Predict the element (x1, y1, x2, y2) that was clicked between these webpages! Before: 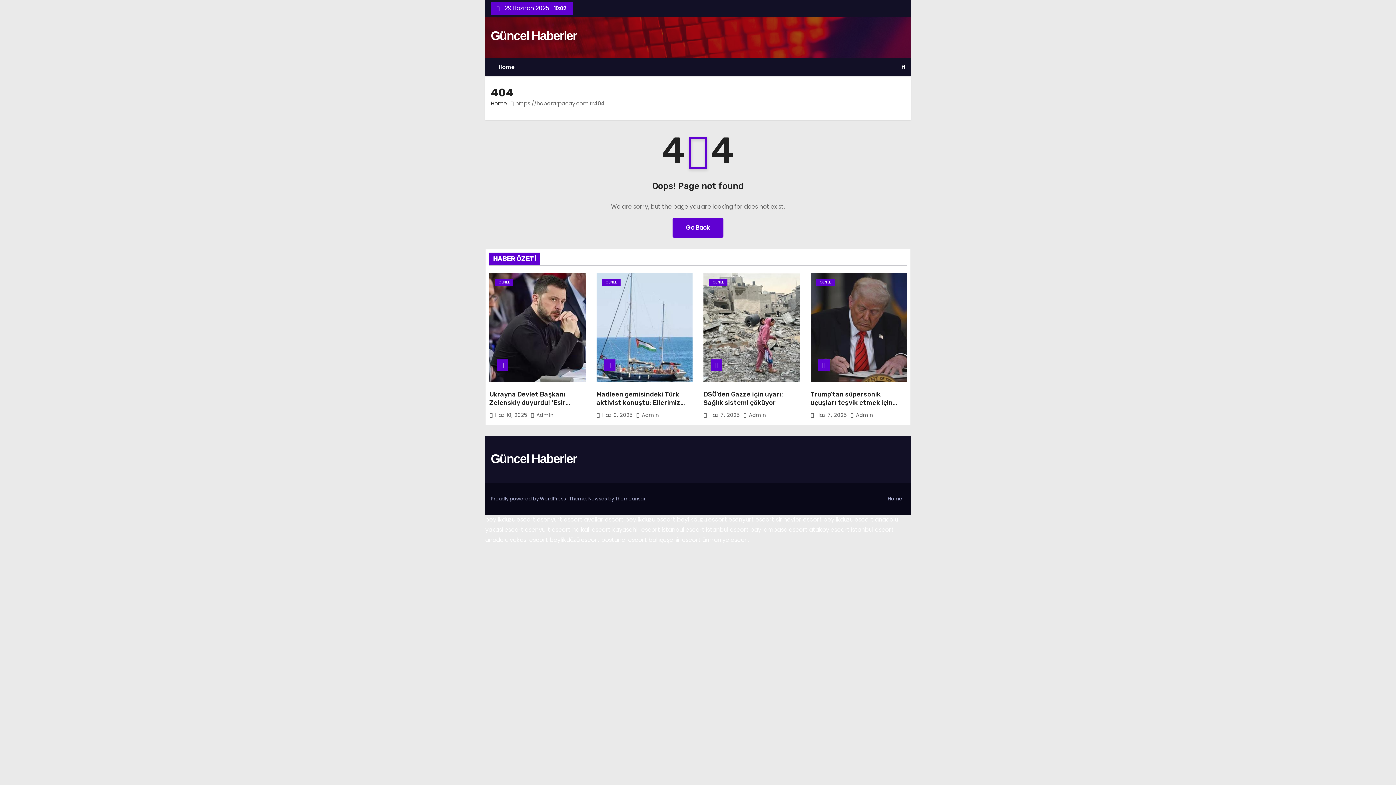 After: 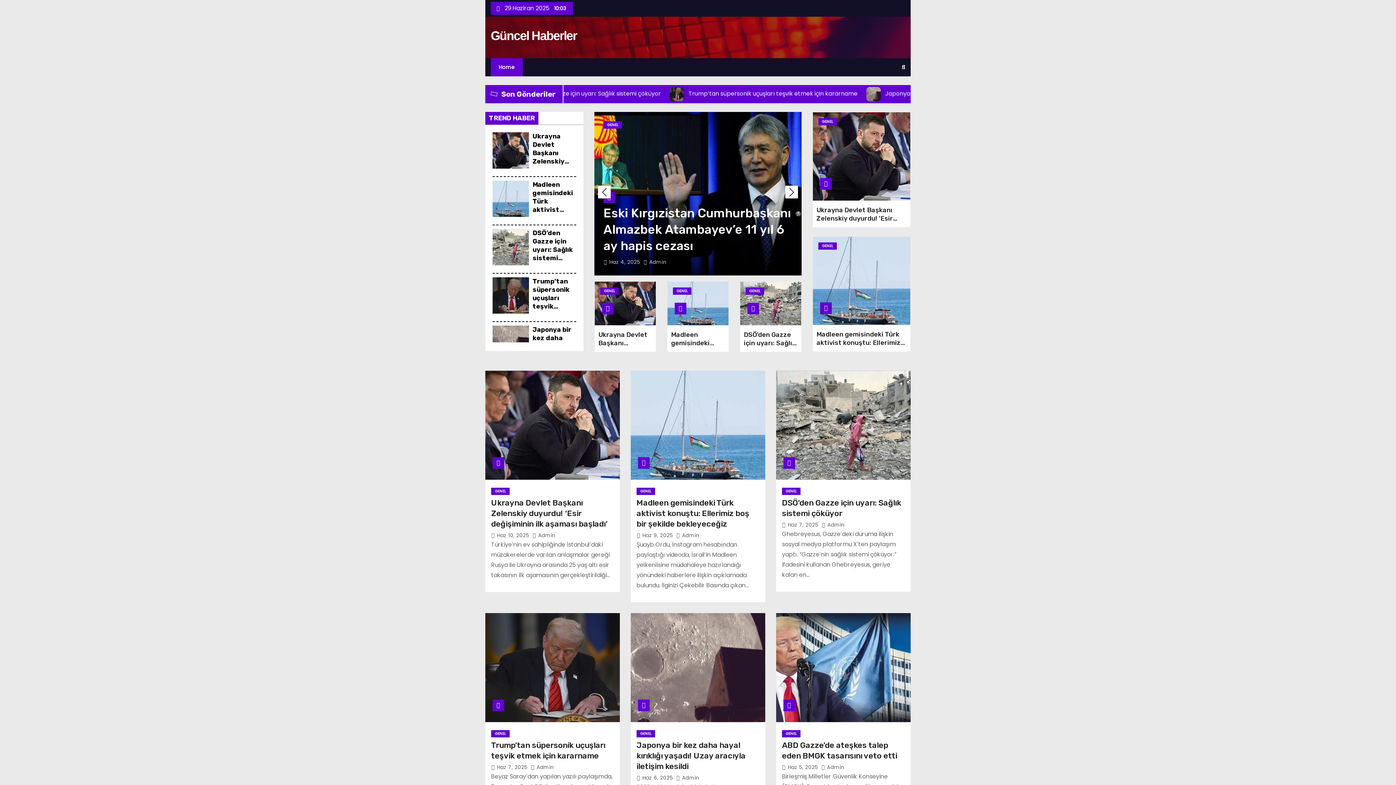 Action: label: Home bbox: (490, 99, 507, 107)